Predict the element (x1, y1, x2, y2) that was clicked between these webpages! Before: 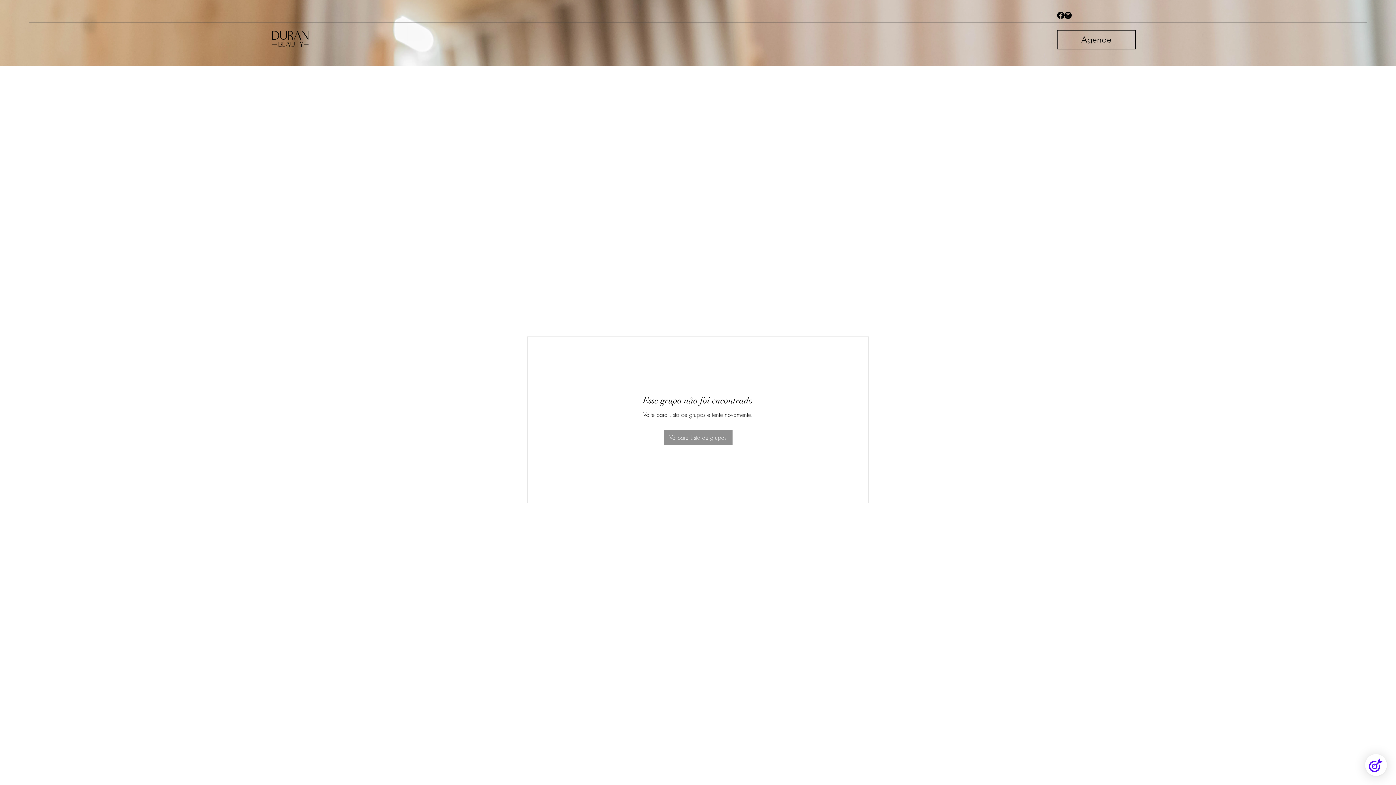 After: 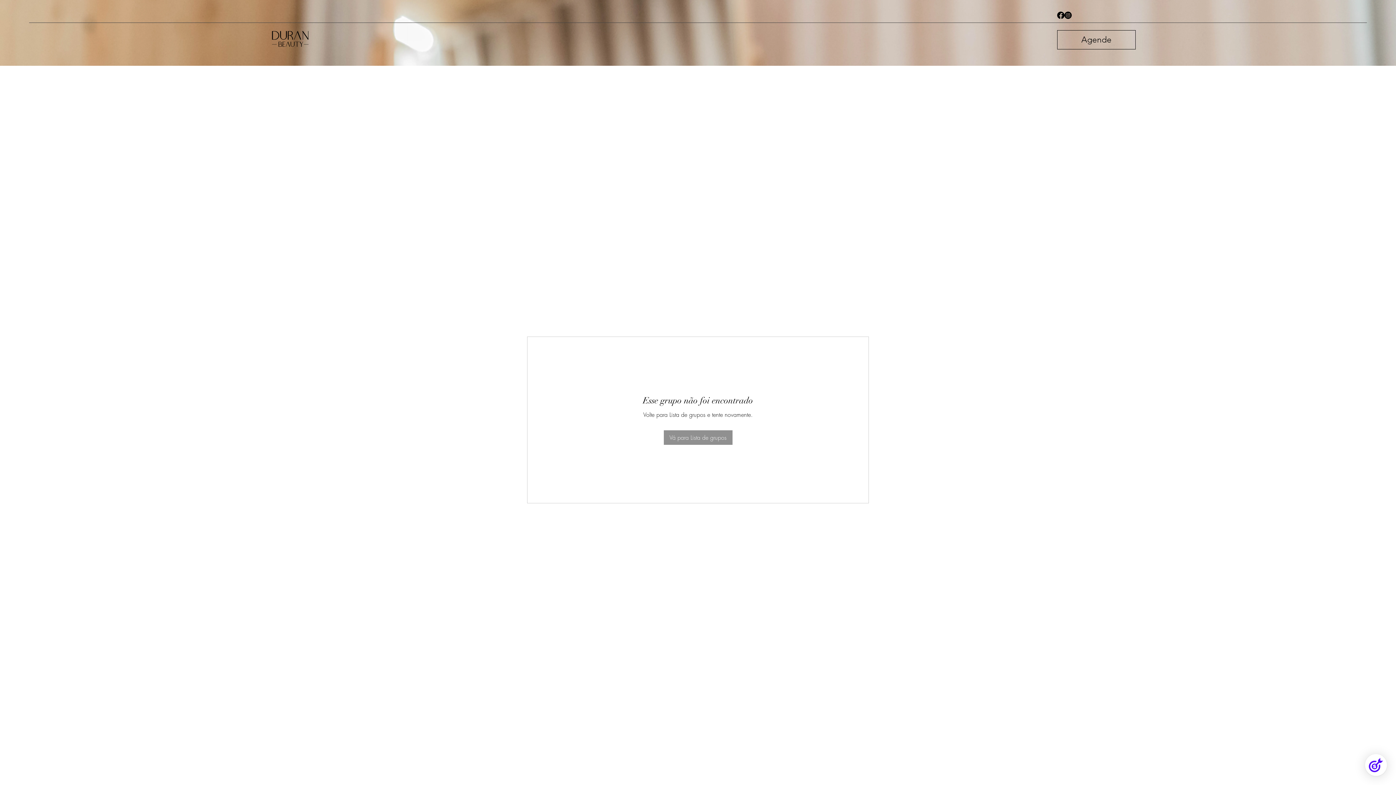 Action: label: Facebook bbox: (1057, 11, 1064, 18)